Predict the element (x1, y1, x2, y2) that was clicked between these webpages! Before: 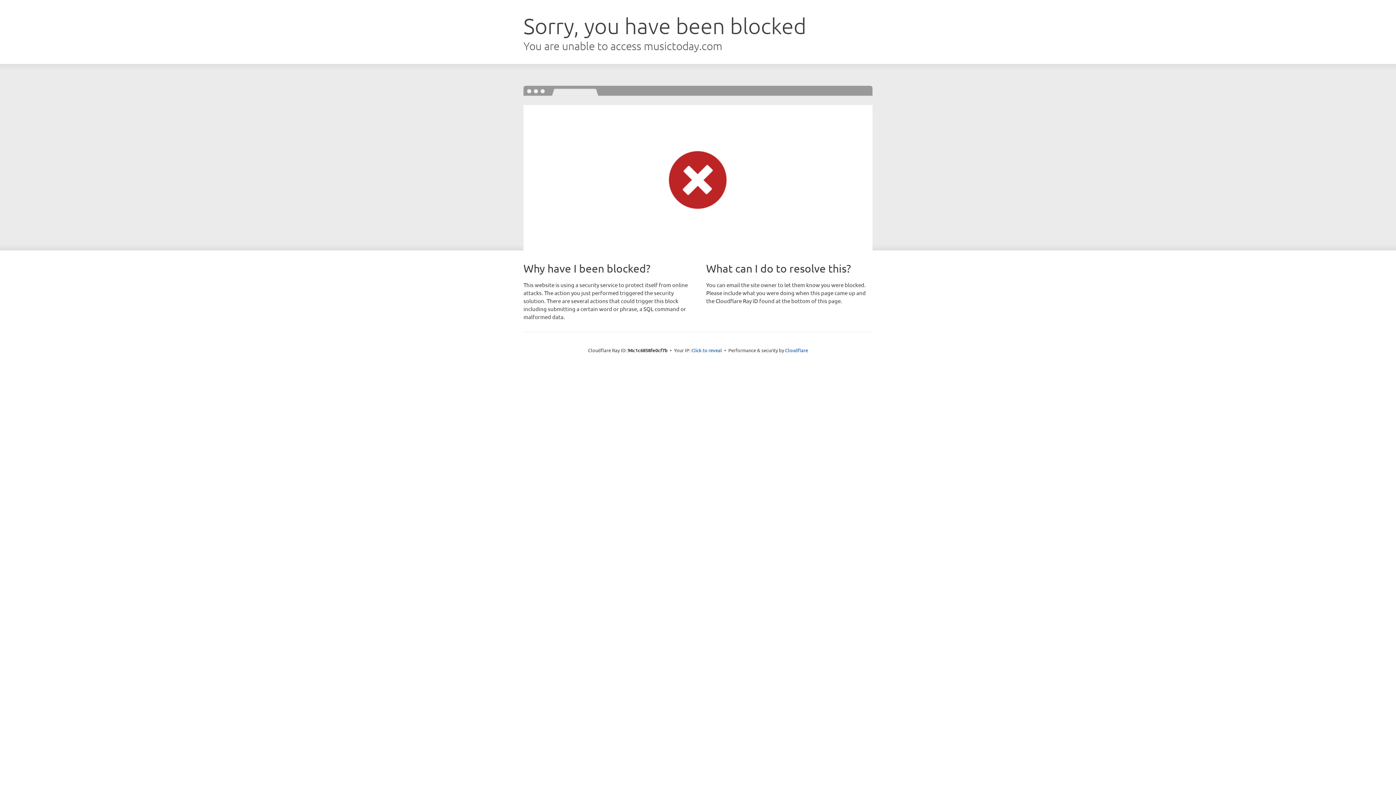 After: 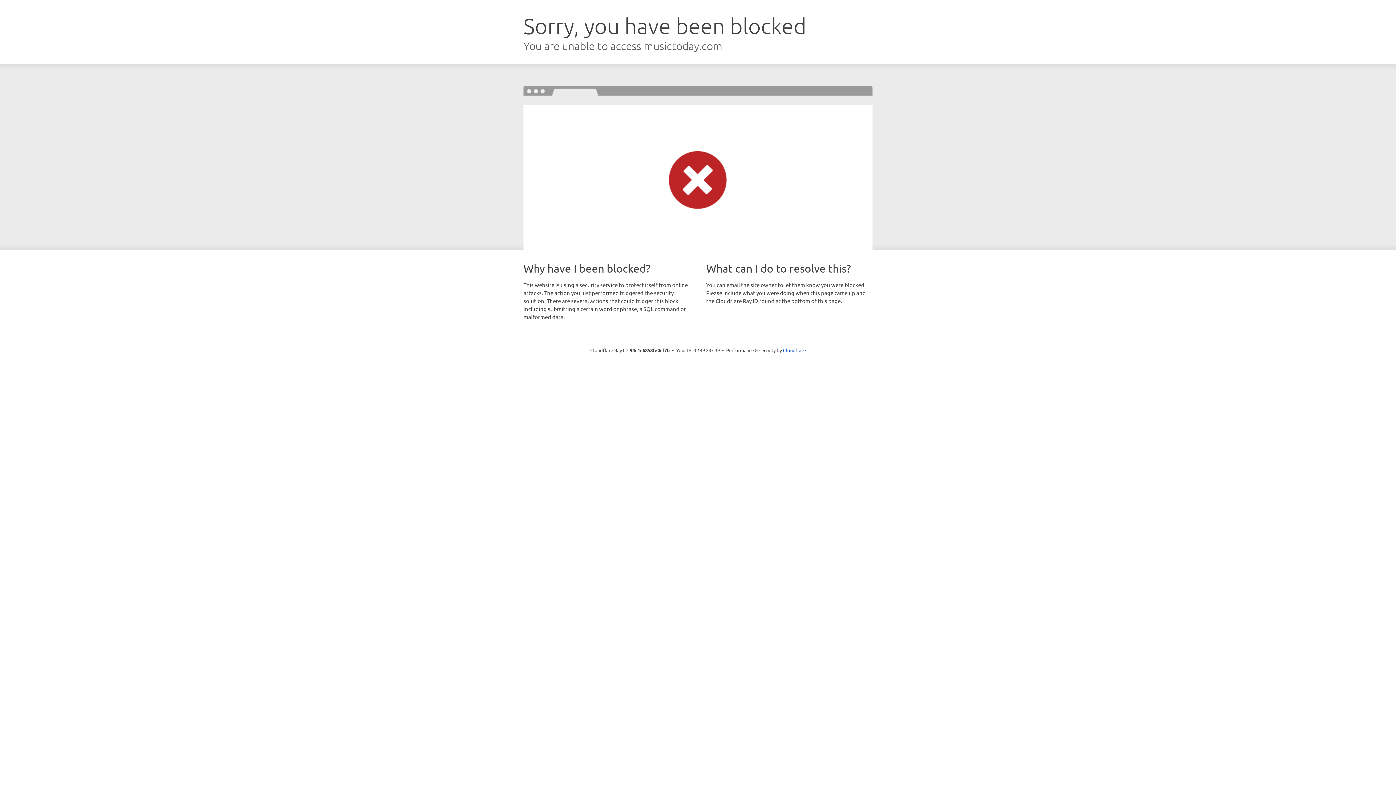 Action: bbox: (691, 346, 722, 353) label: Click to reveal